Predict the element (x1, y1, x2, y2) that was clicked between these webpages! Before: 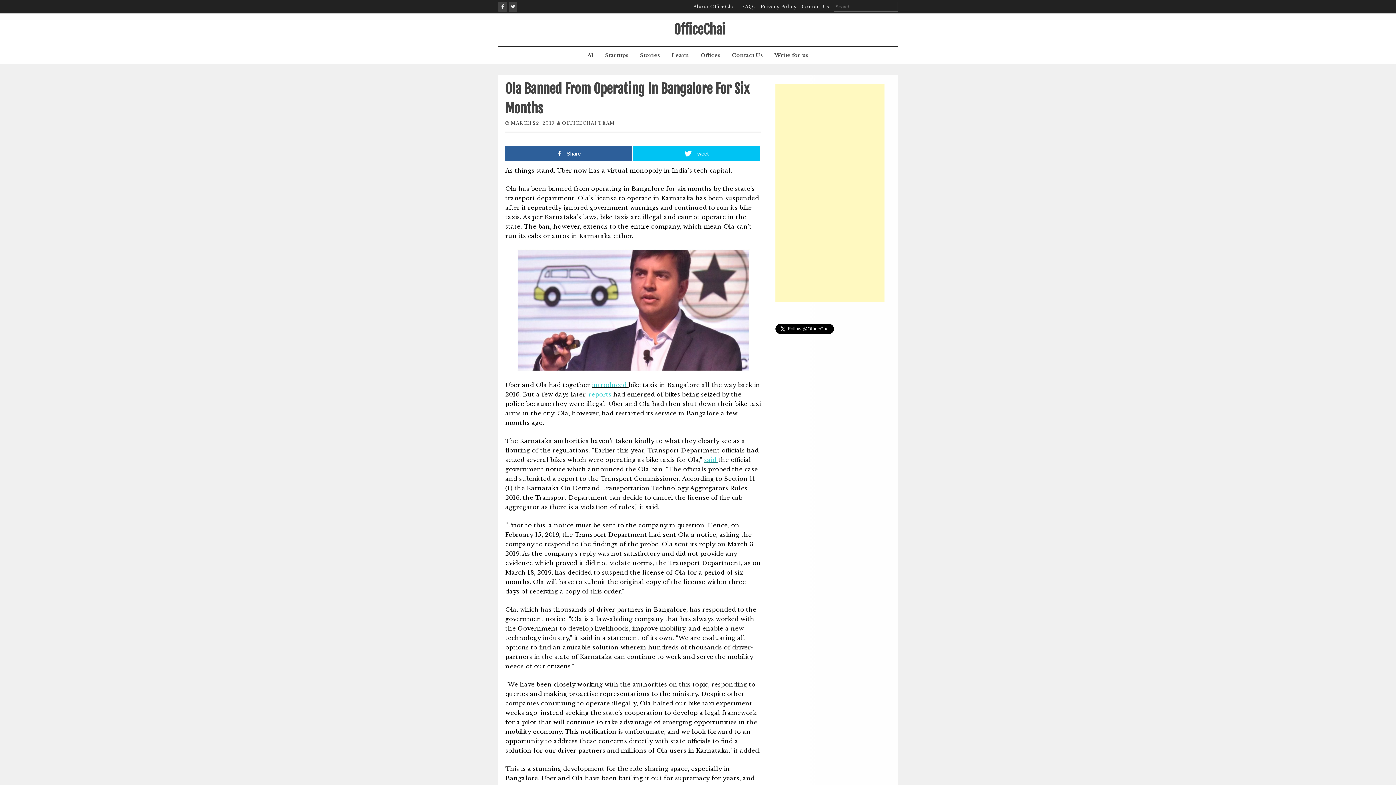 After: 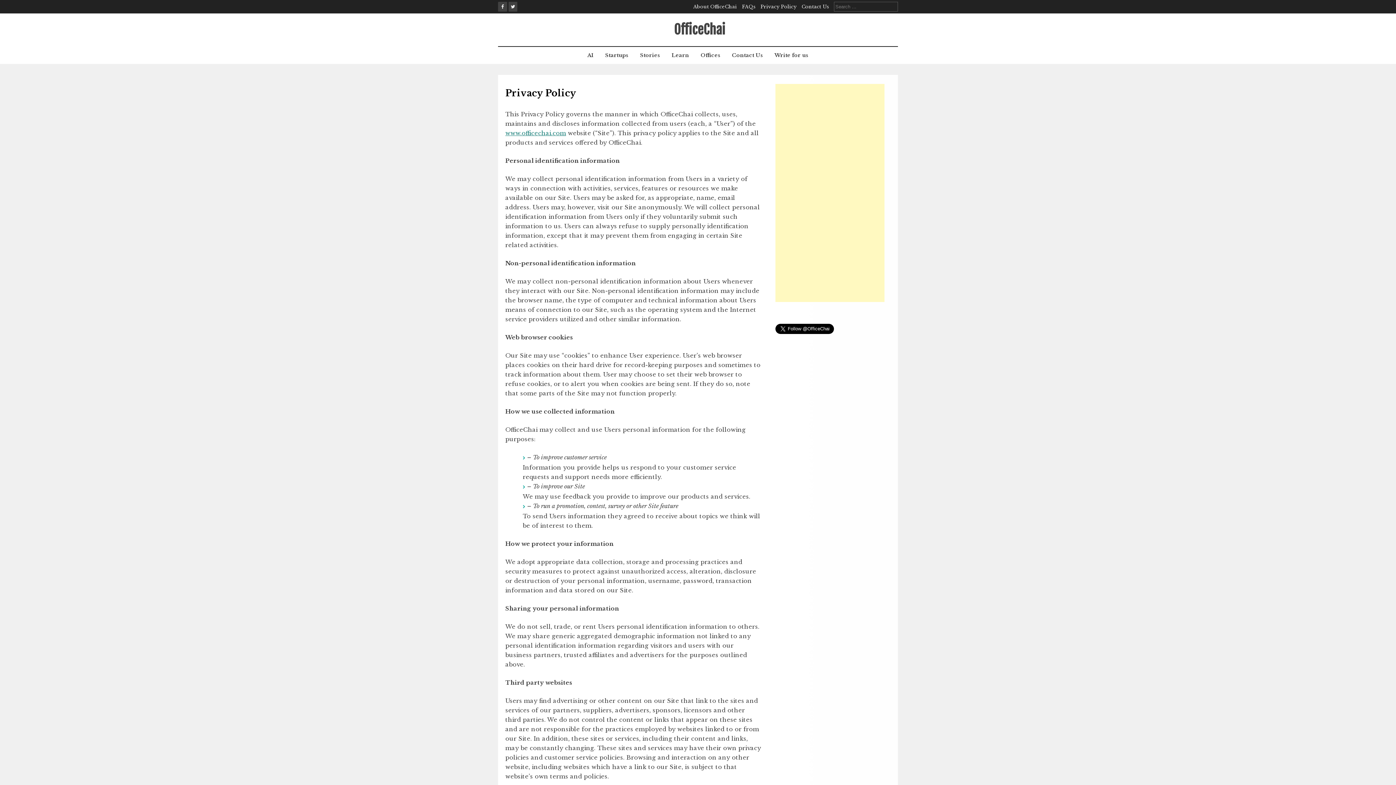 Action: bbox: (760, 3, 796, 9) label: Privacy Policy